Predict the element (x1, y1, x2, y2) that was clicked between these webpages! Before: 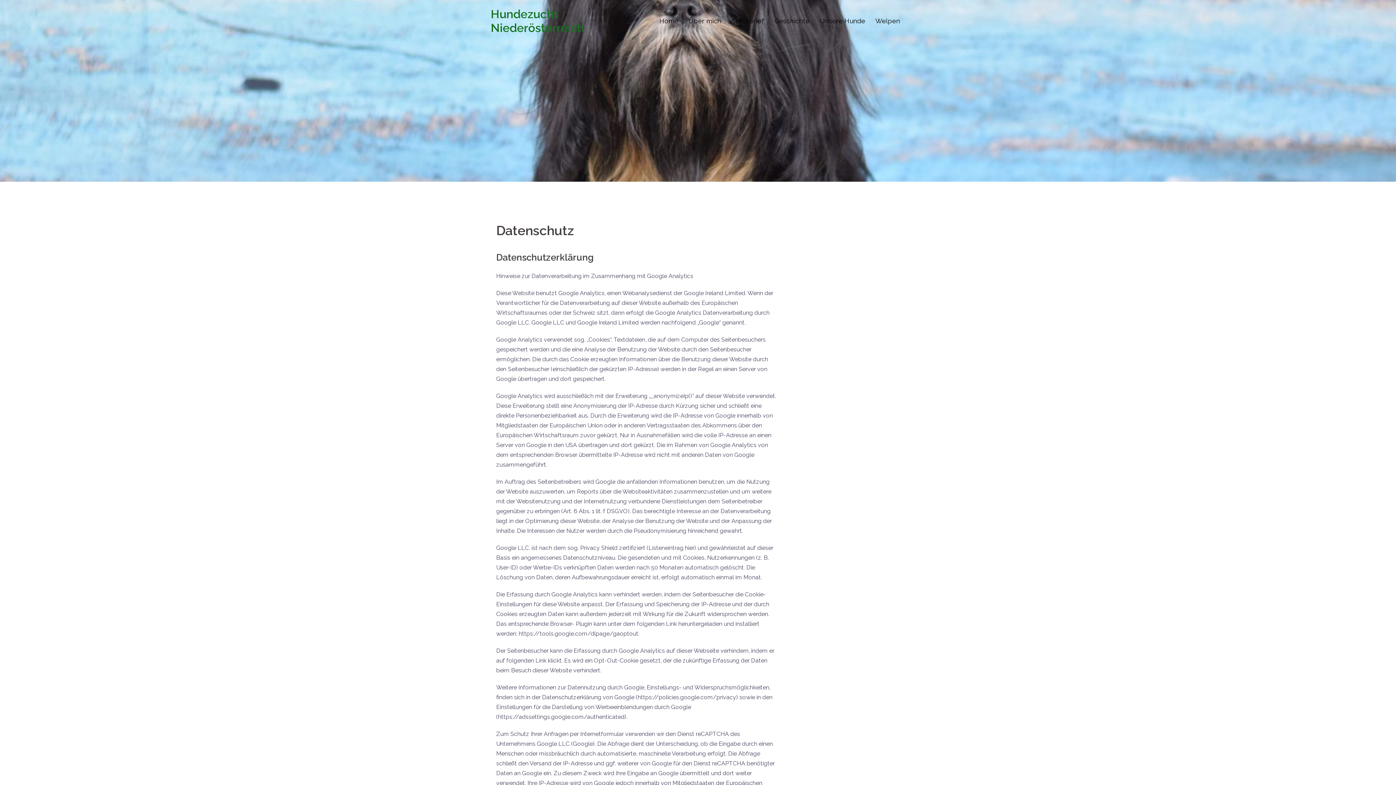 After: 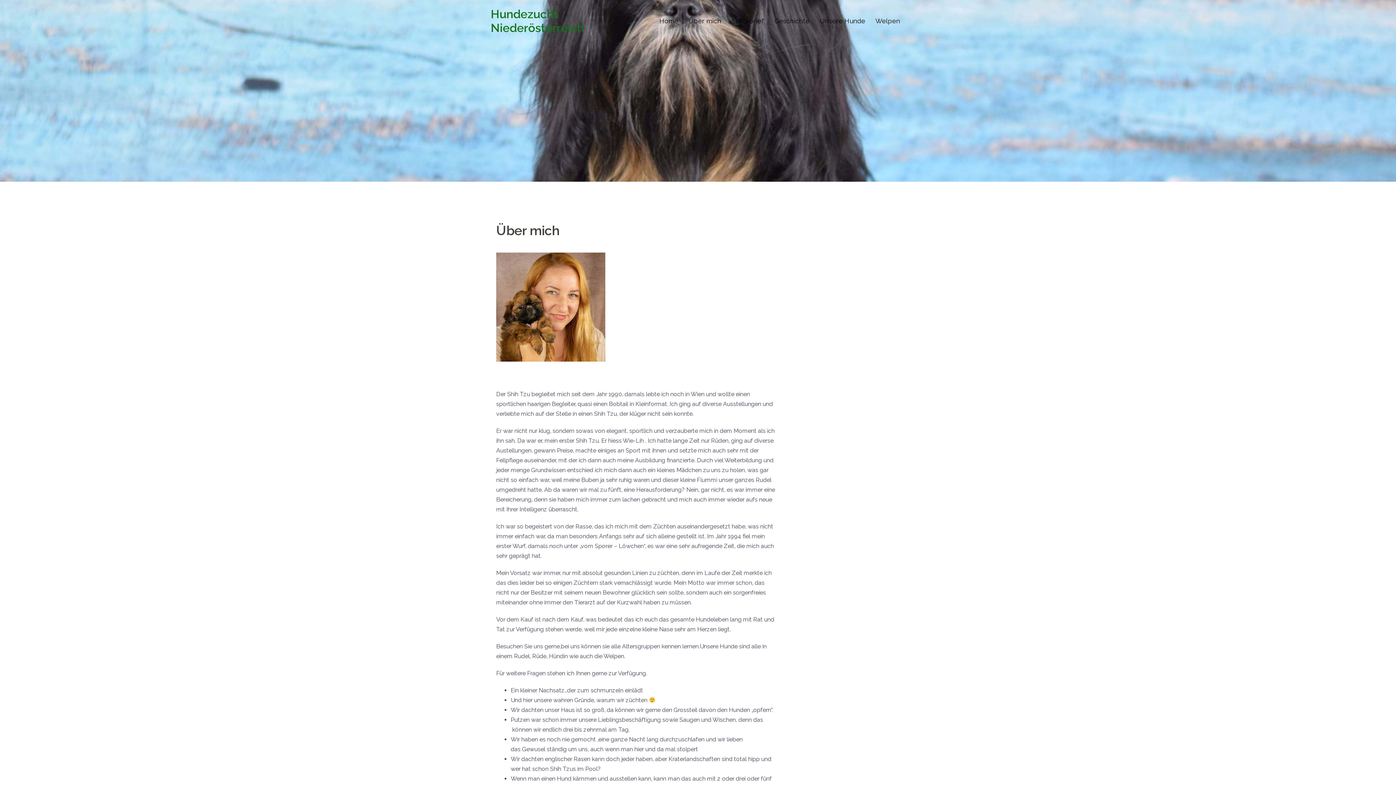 Action: label: Über mich bbox: (688, 15, 721, 26)